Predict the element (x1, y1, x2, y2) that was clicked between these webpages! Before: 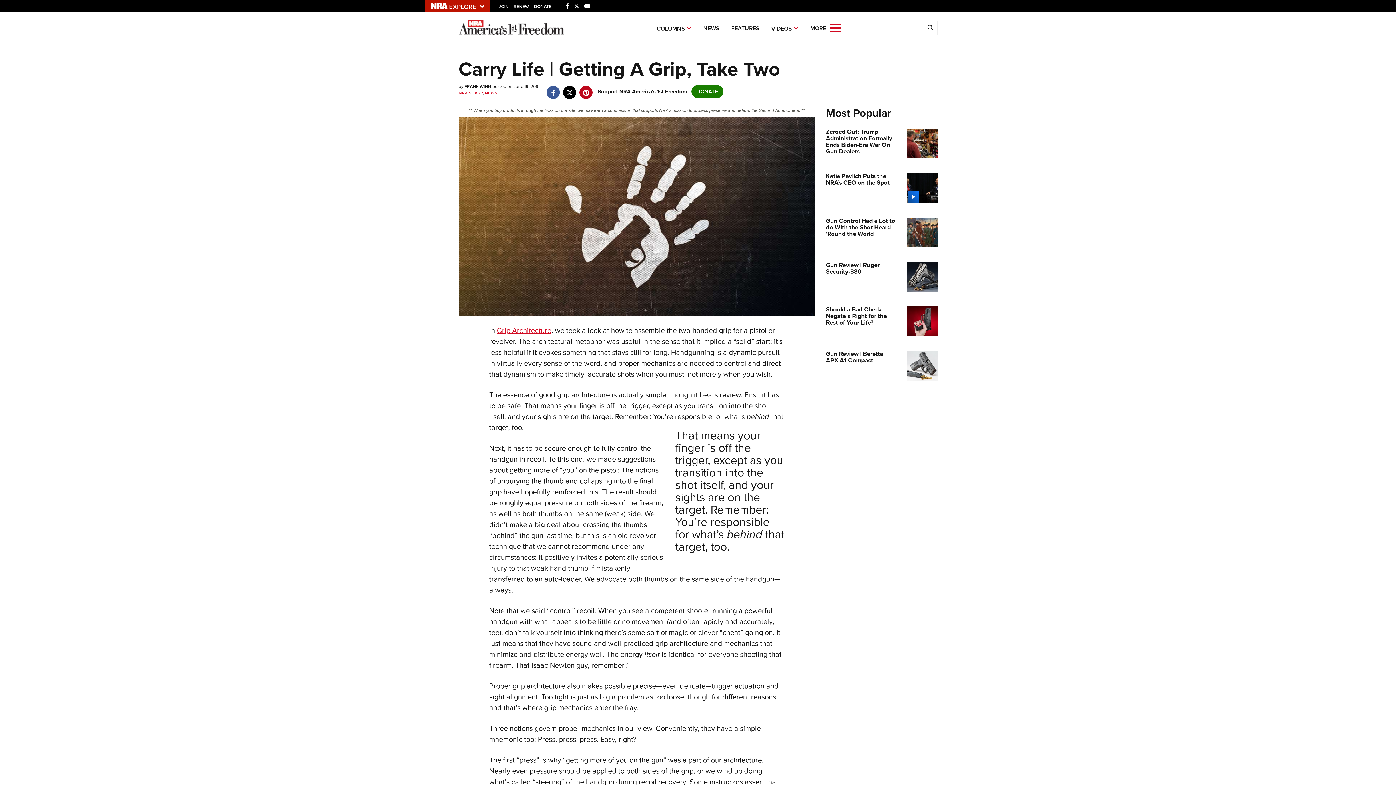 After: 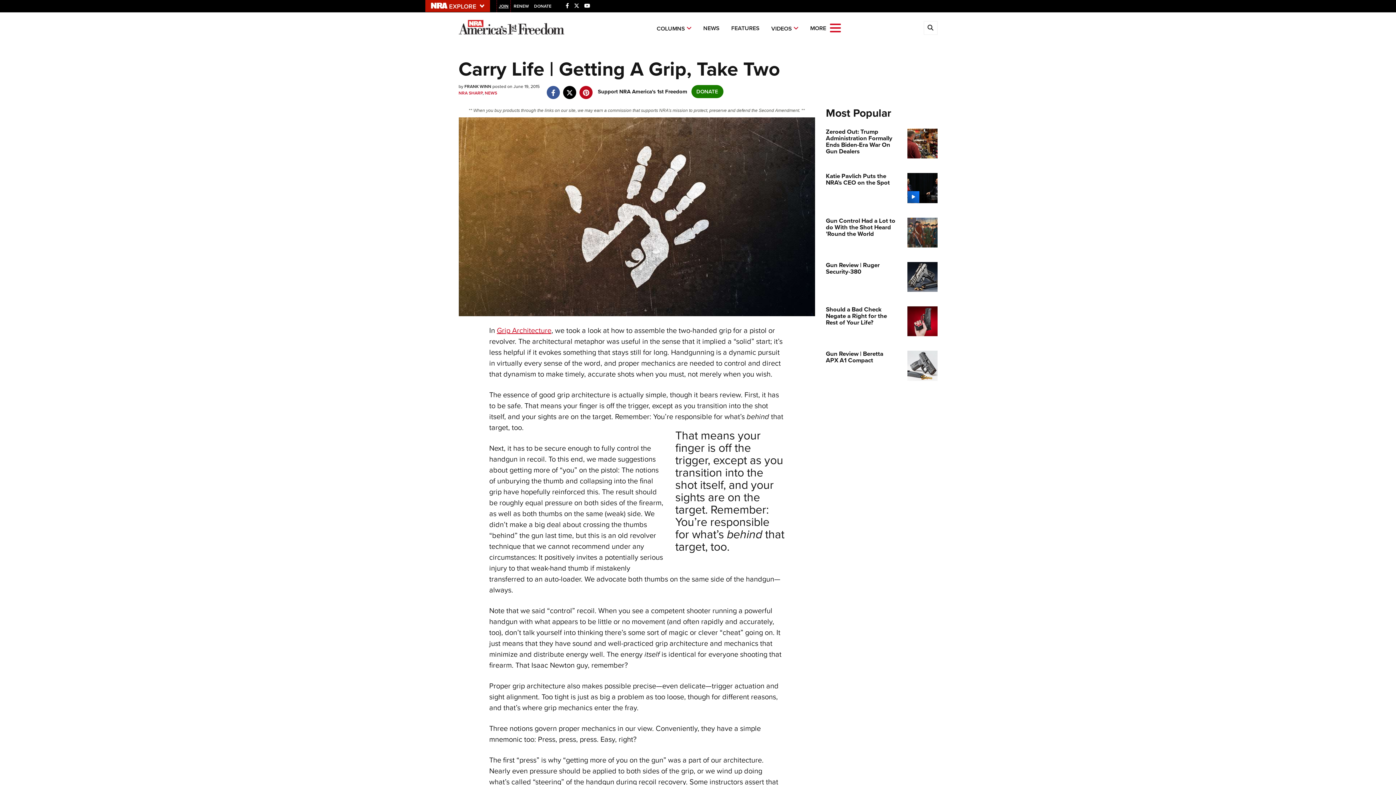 Action: label: JOIN bbox: (497, 0, 510, 12)